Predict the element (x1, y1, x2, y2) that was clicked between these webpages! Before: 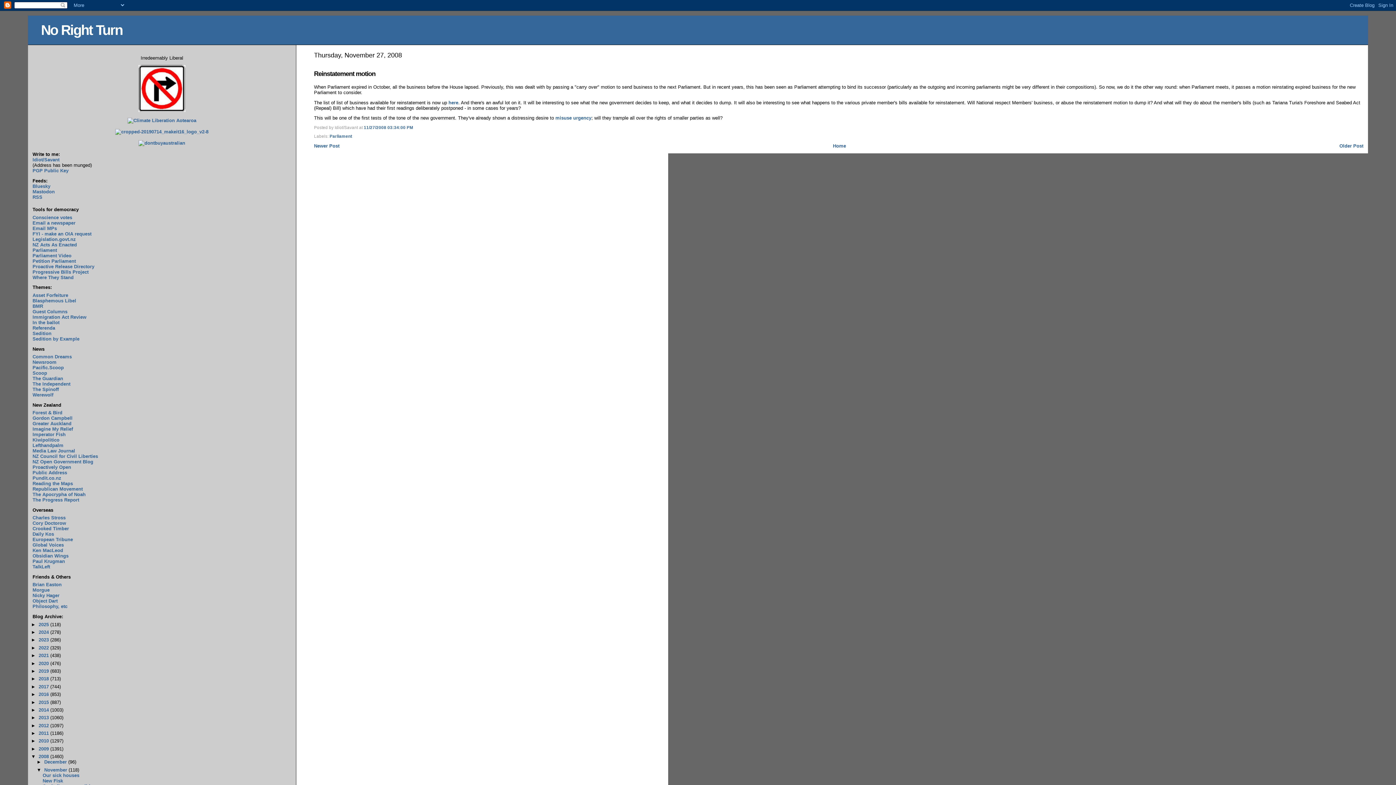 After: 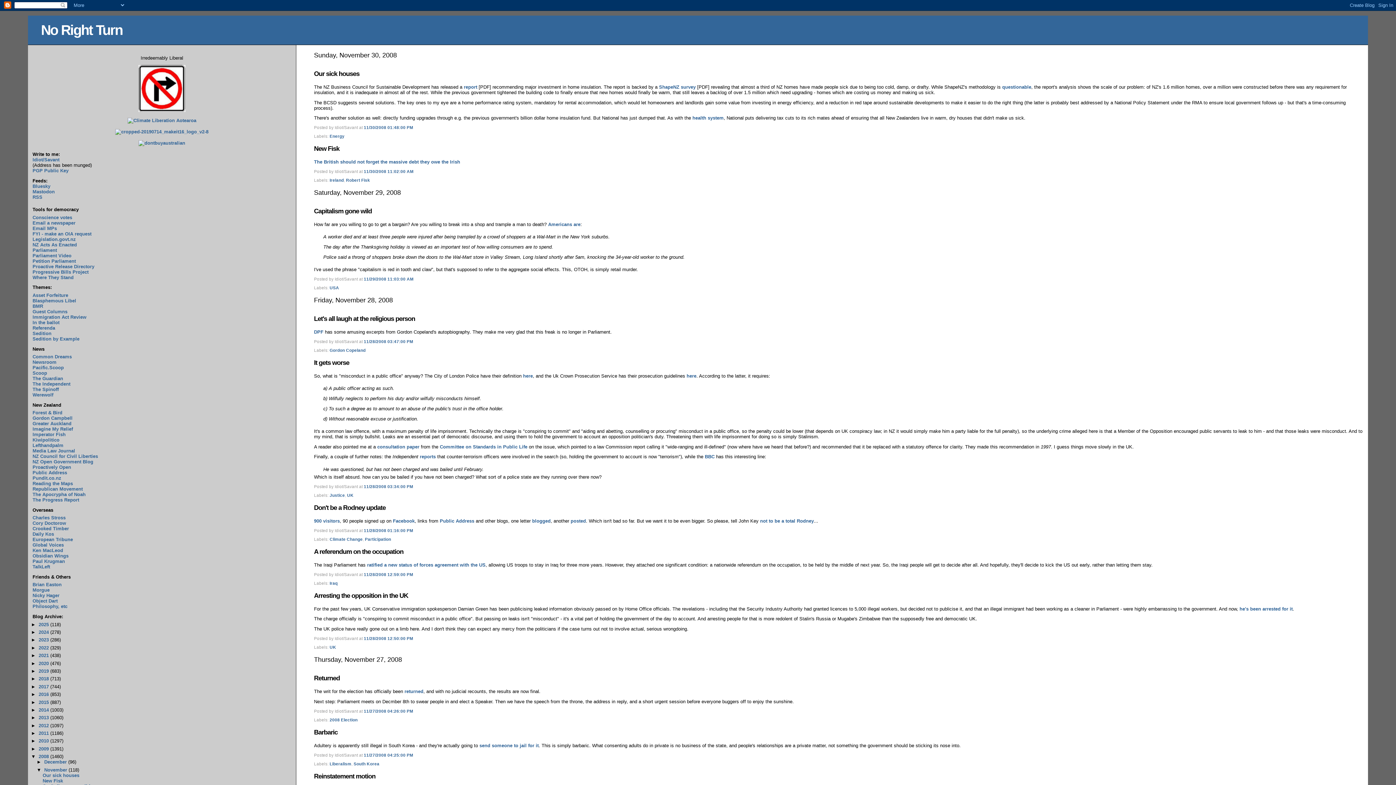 Action: label: November  bbox: (44, 767, 68, 772)